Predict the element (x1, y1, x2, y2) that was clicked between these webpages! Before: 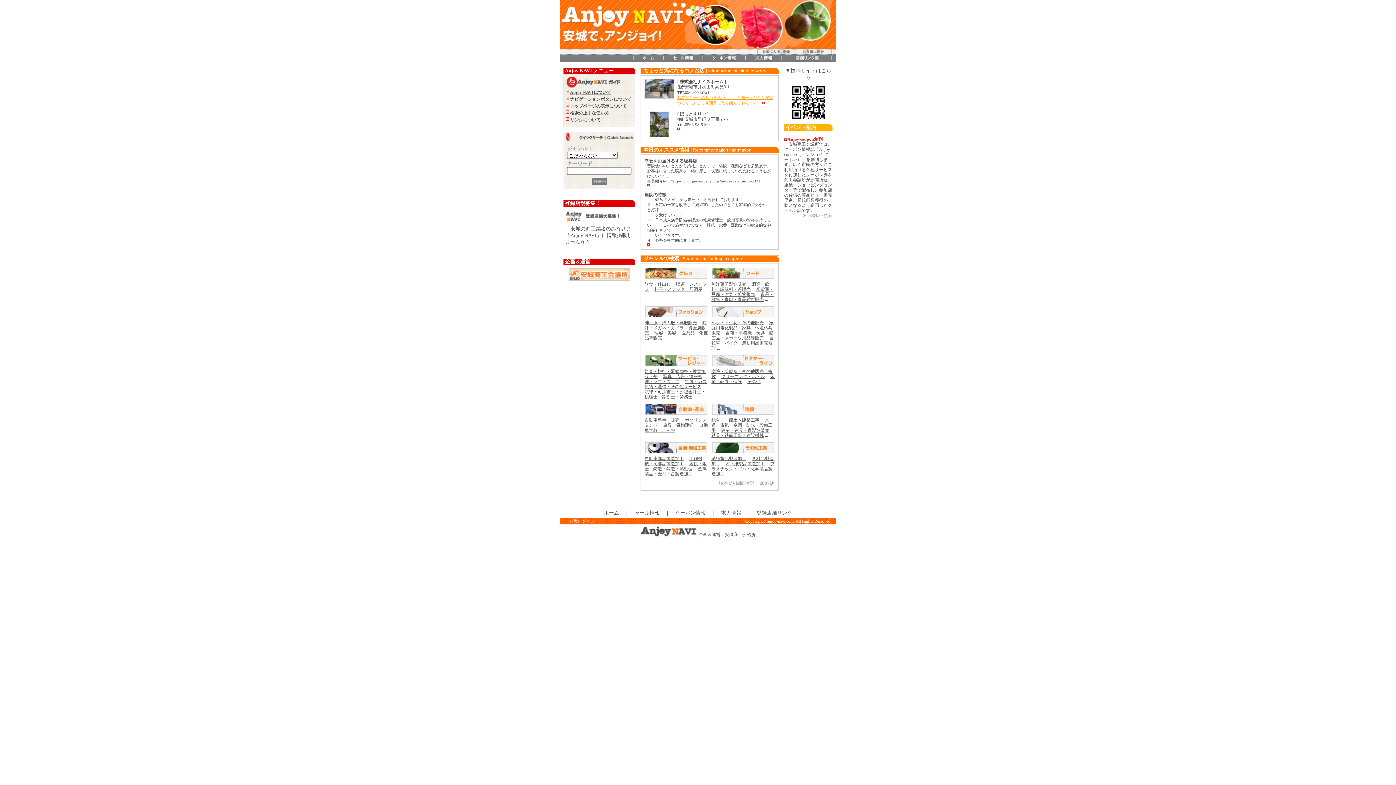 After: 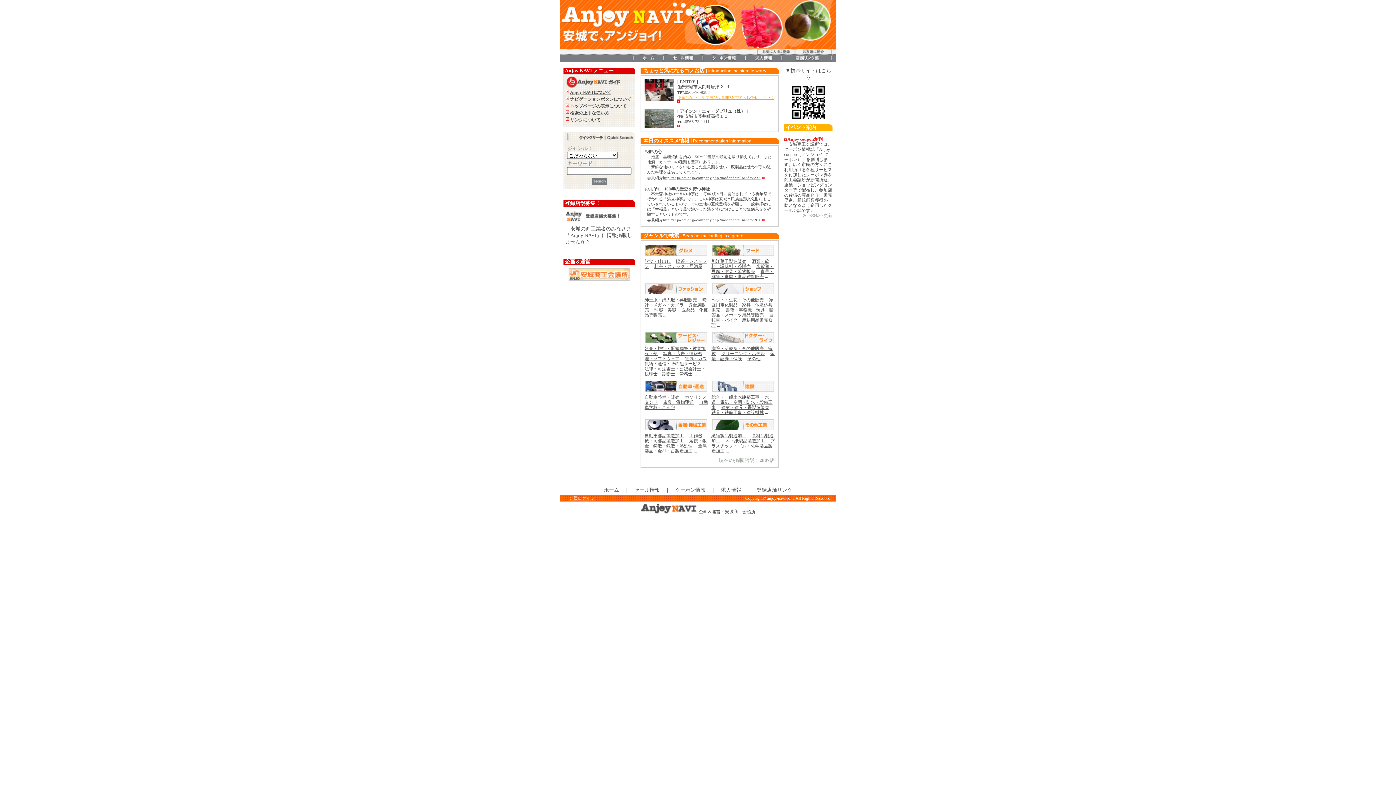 Action: bbox: (632, 57, 662, 62)